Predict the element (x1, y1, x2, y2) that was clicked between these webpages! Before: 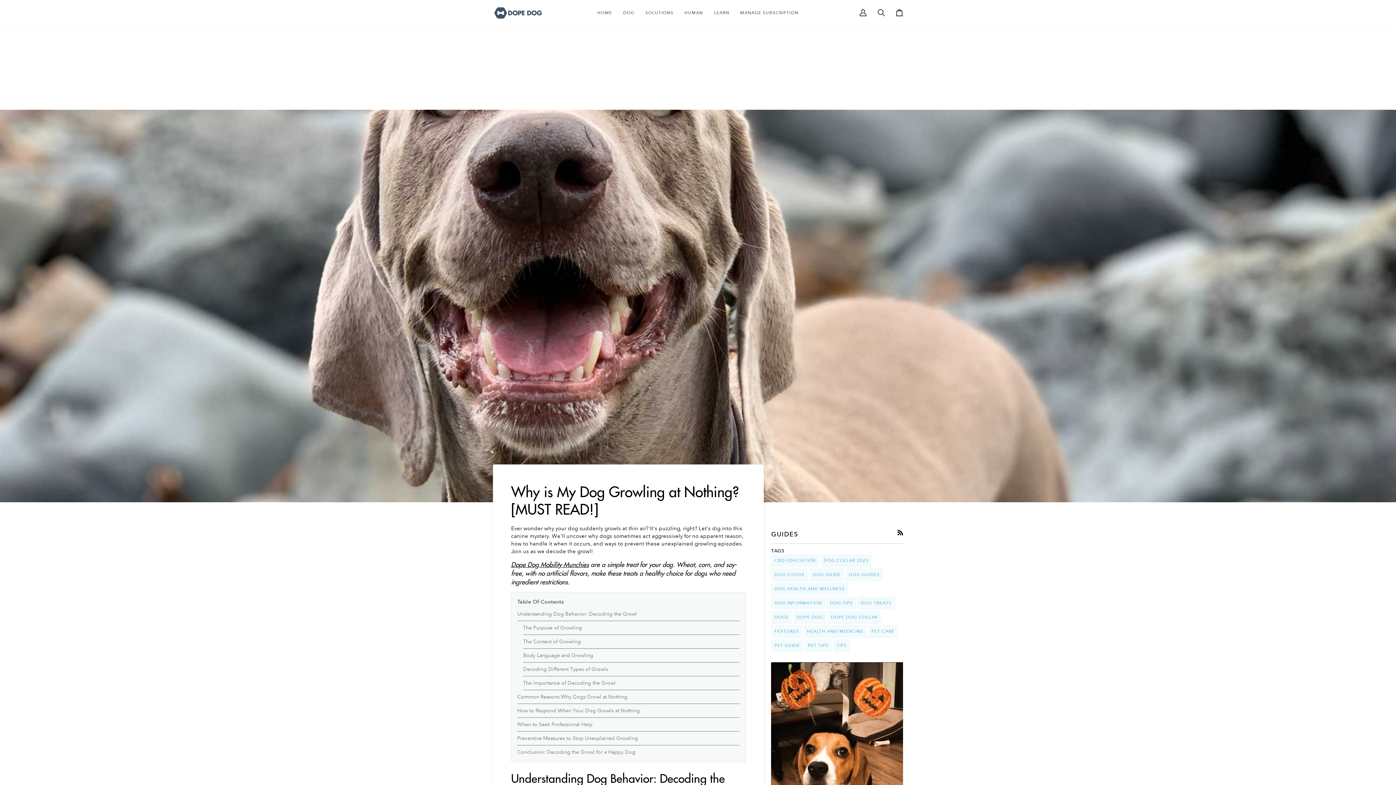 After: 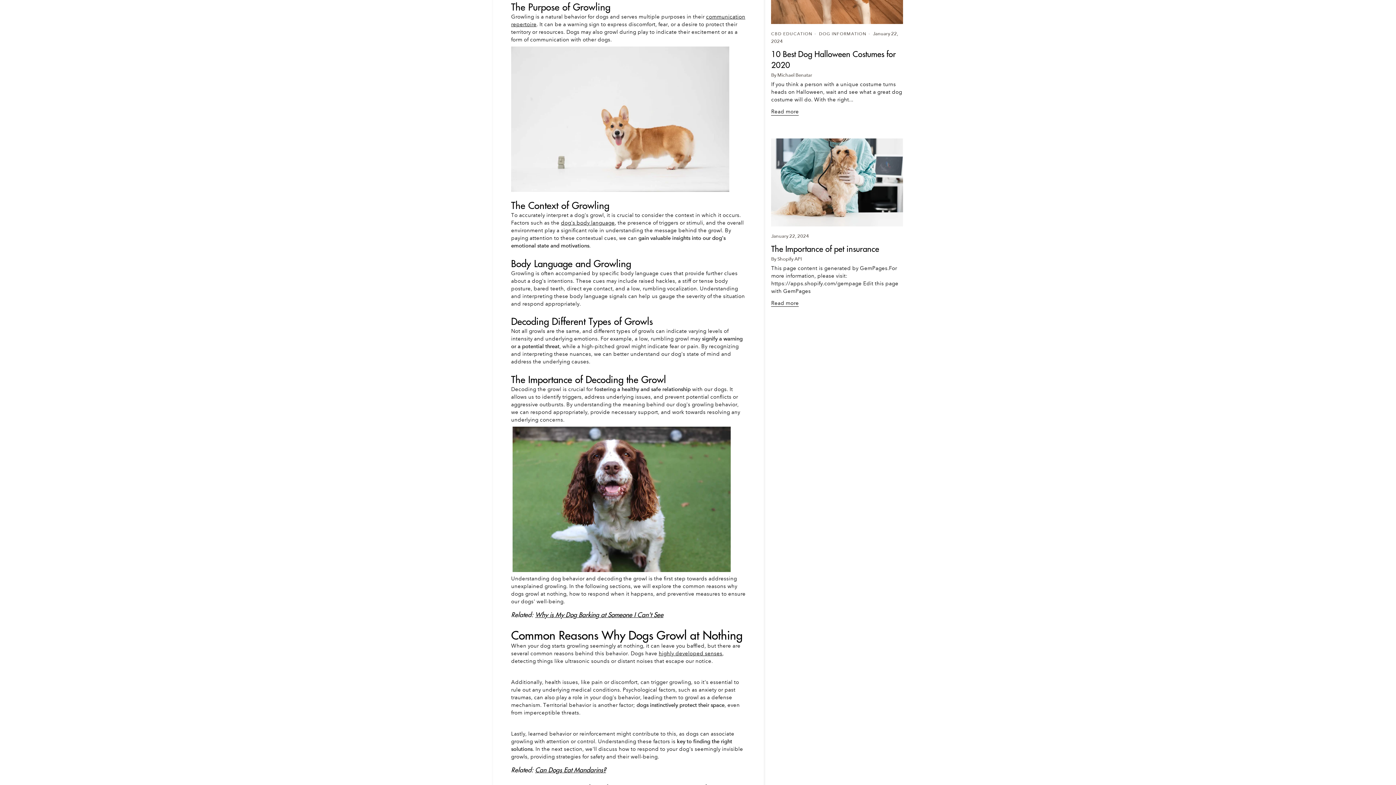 Action: label: The Purpose of Growling bbox: (523, 624, 582, 631)